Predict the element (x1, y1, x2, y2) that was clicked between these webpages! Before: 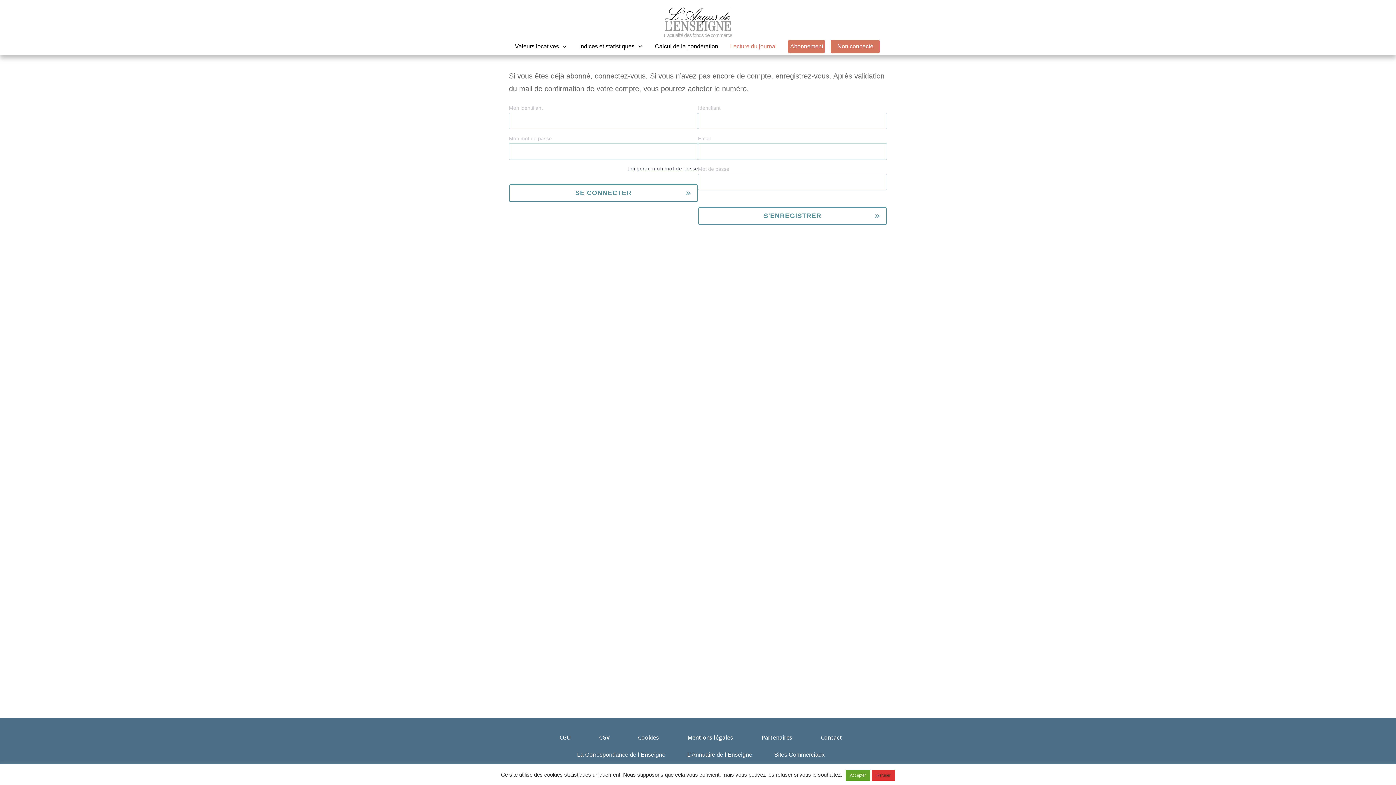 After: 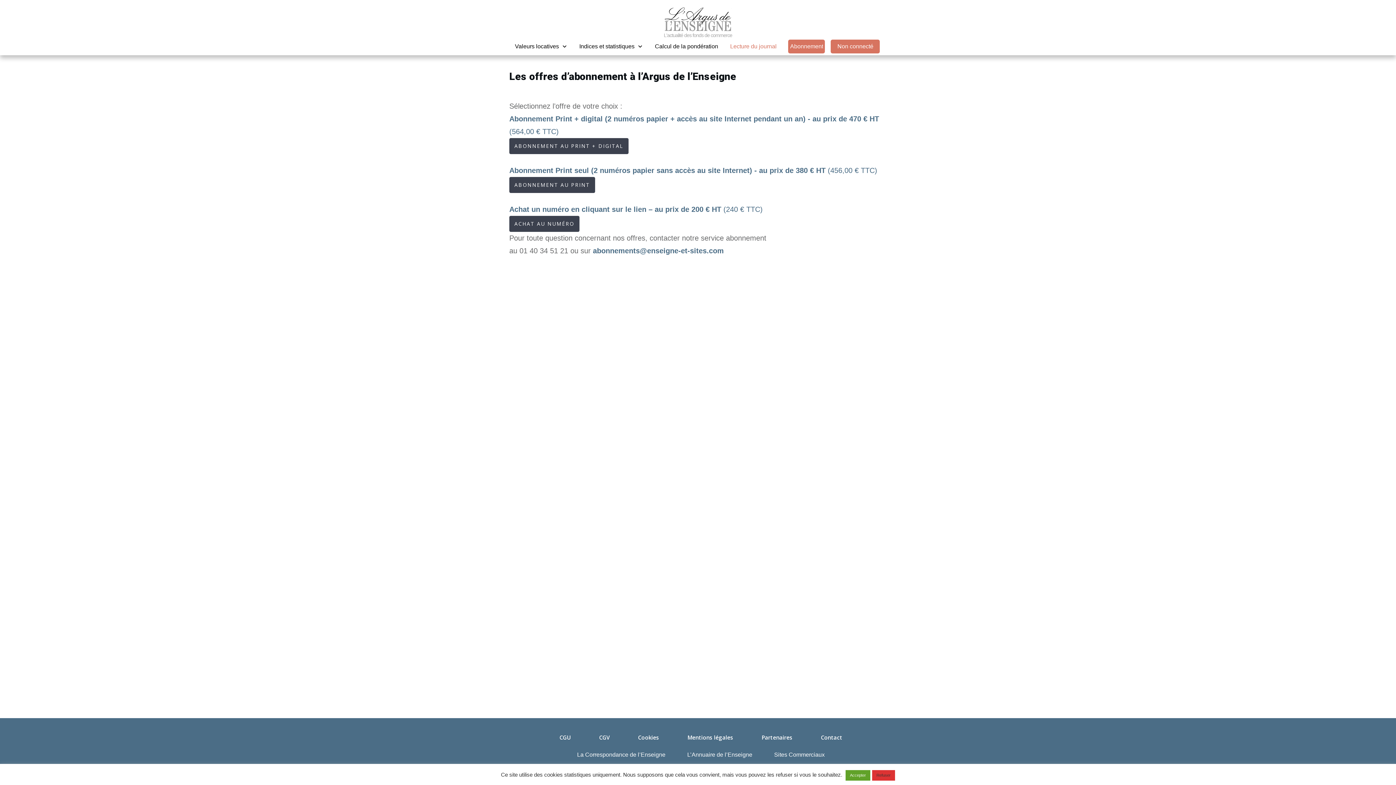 Action: label: Abonnement bbox: (790, 40, 823, 52)